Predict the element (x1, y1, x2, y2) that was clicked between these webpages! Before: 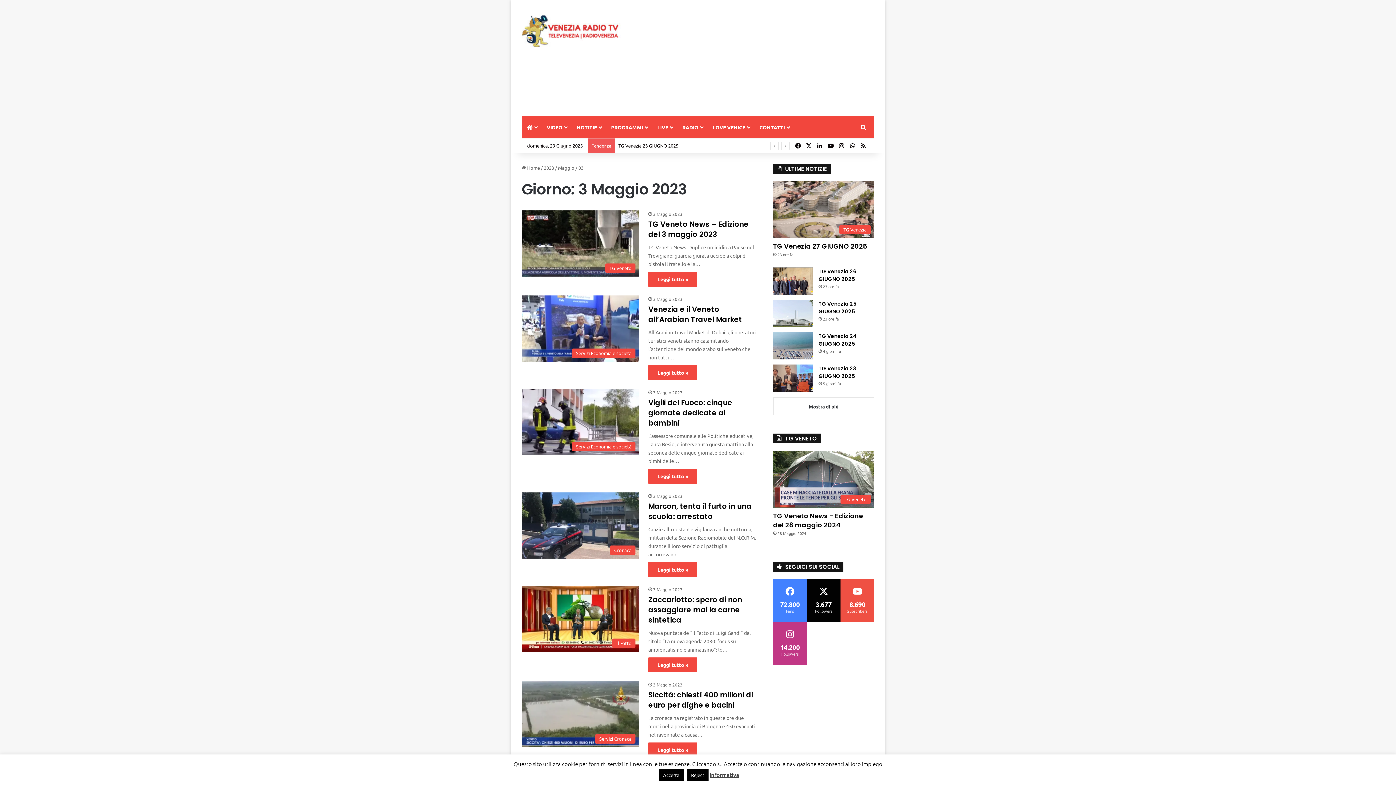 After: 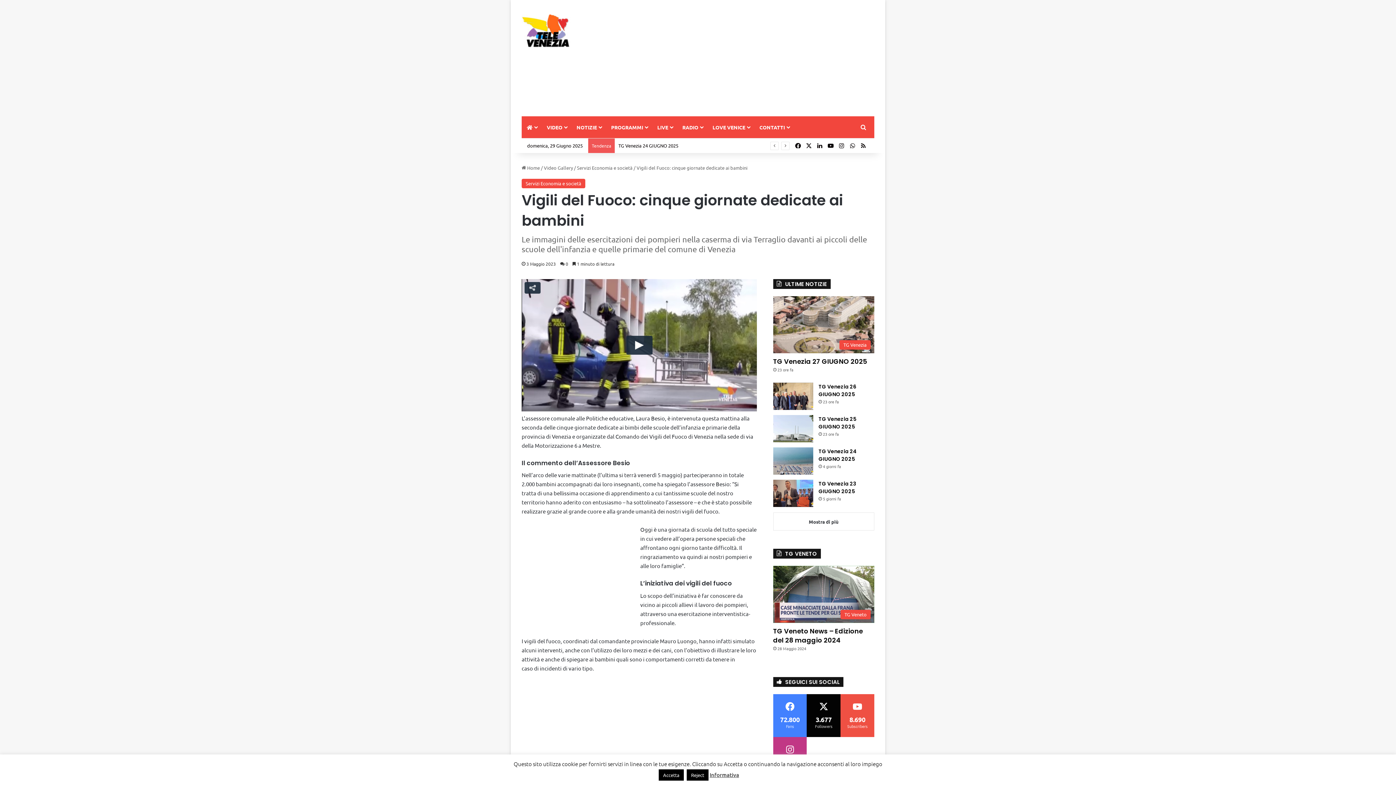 Action: label: Vigili del Fuoco: cinque giornate dedicate ai bambini bbox: (648, 397, 732, 428)